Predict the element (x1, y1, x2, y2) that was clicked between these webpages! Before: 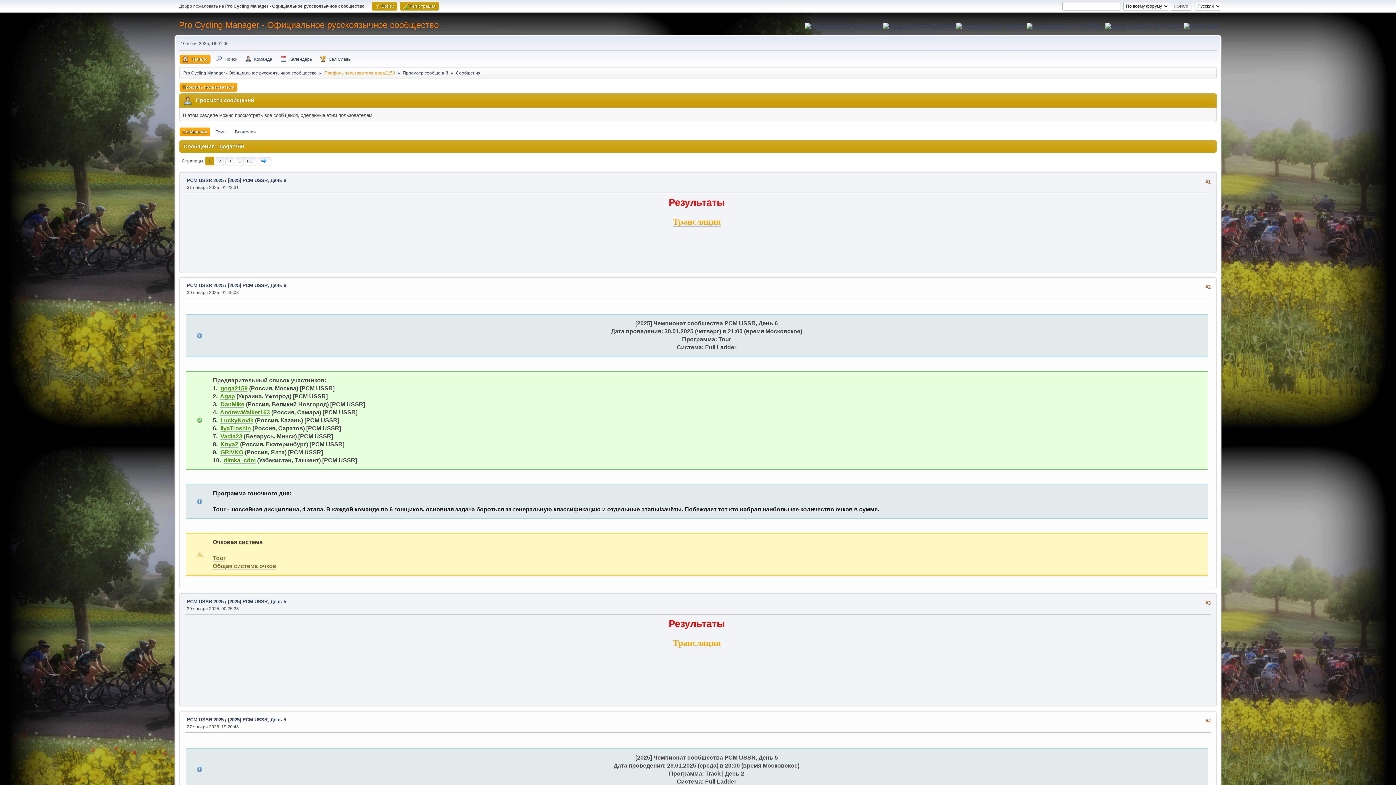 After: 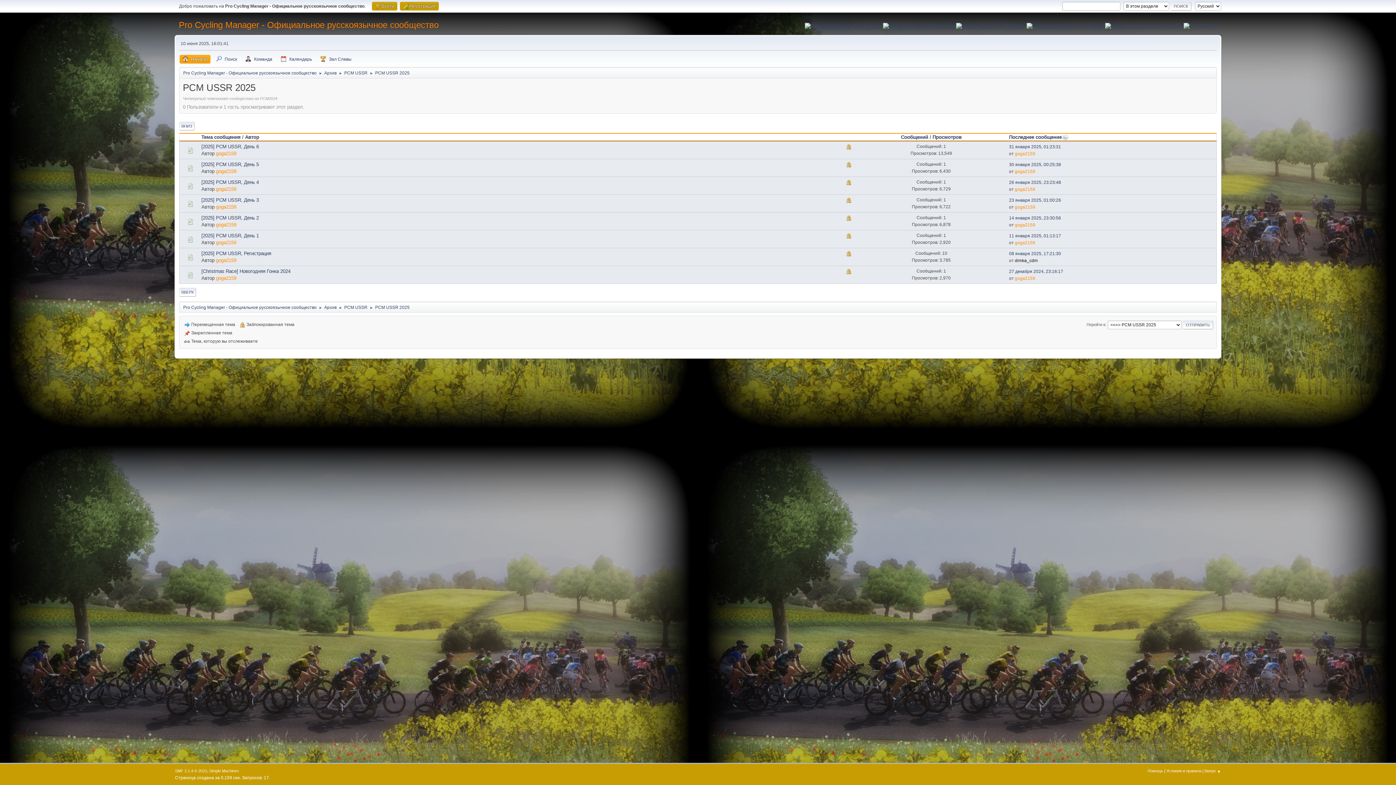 Action: bbox: (186, 599, 223, 604) label: PCM USSR 2025